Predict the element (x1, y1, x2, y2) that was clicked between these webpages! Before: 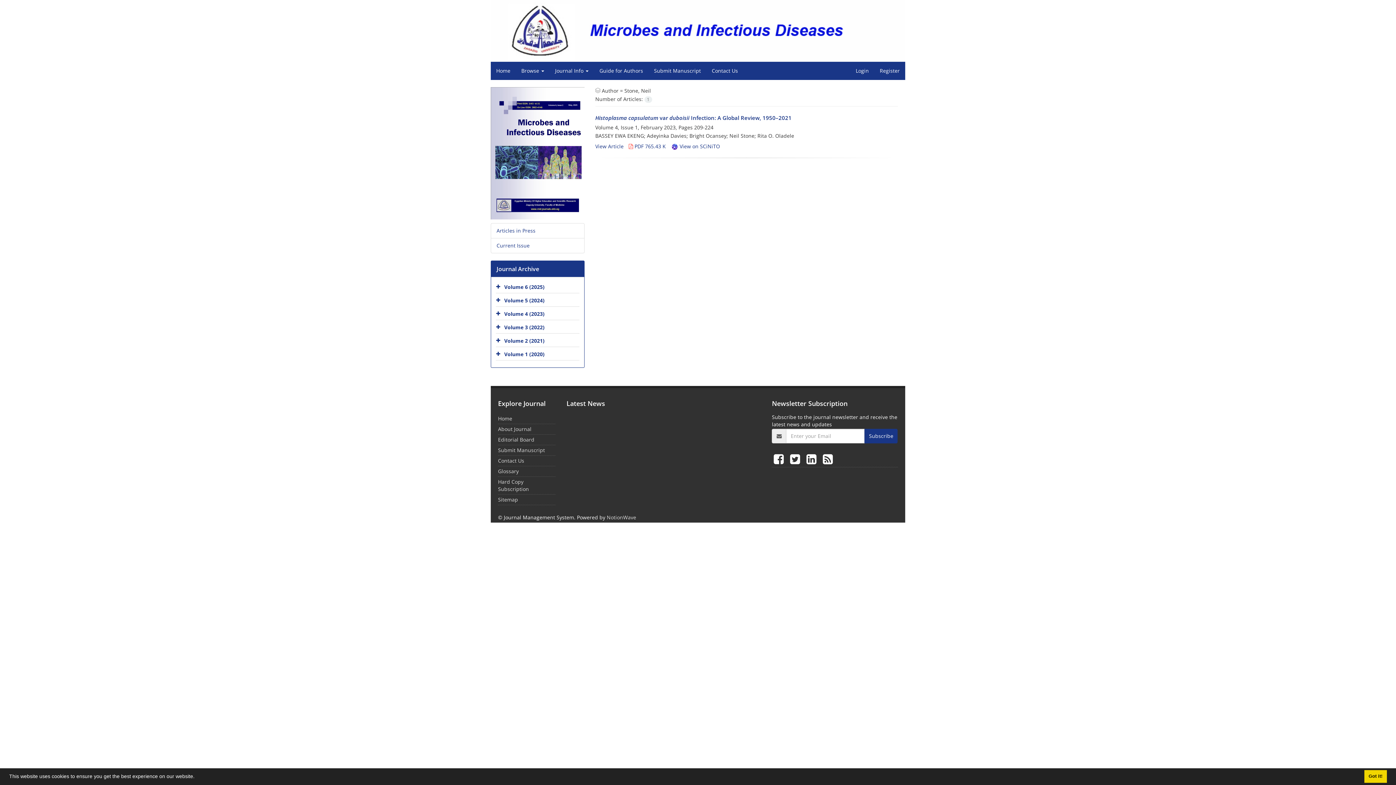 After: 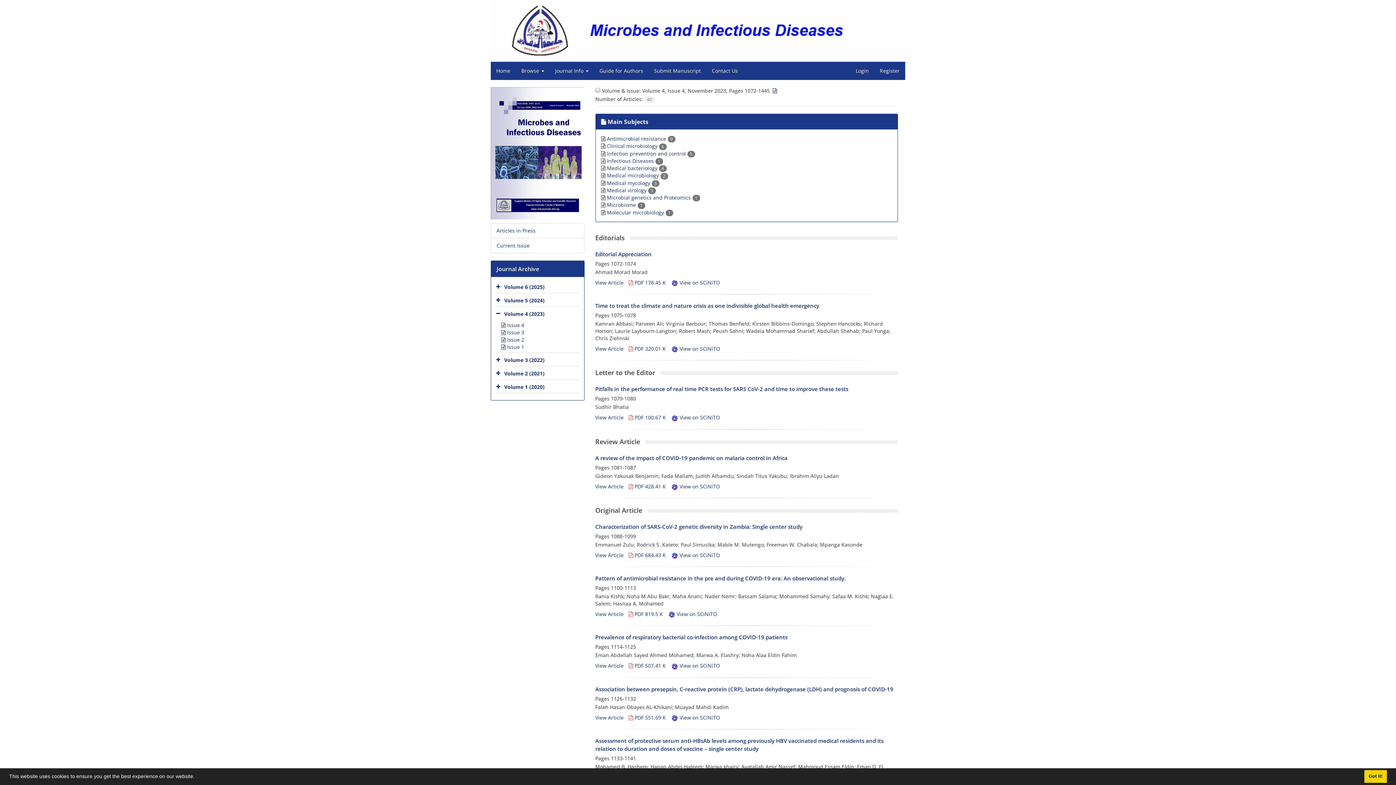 Action: bbox: (504, 310, 544, 317) label: Volume 4 (2023)